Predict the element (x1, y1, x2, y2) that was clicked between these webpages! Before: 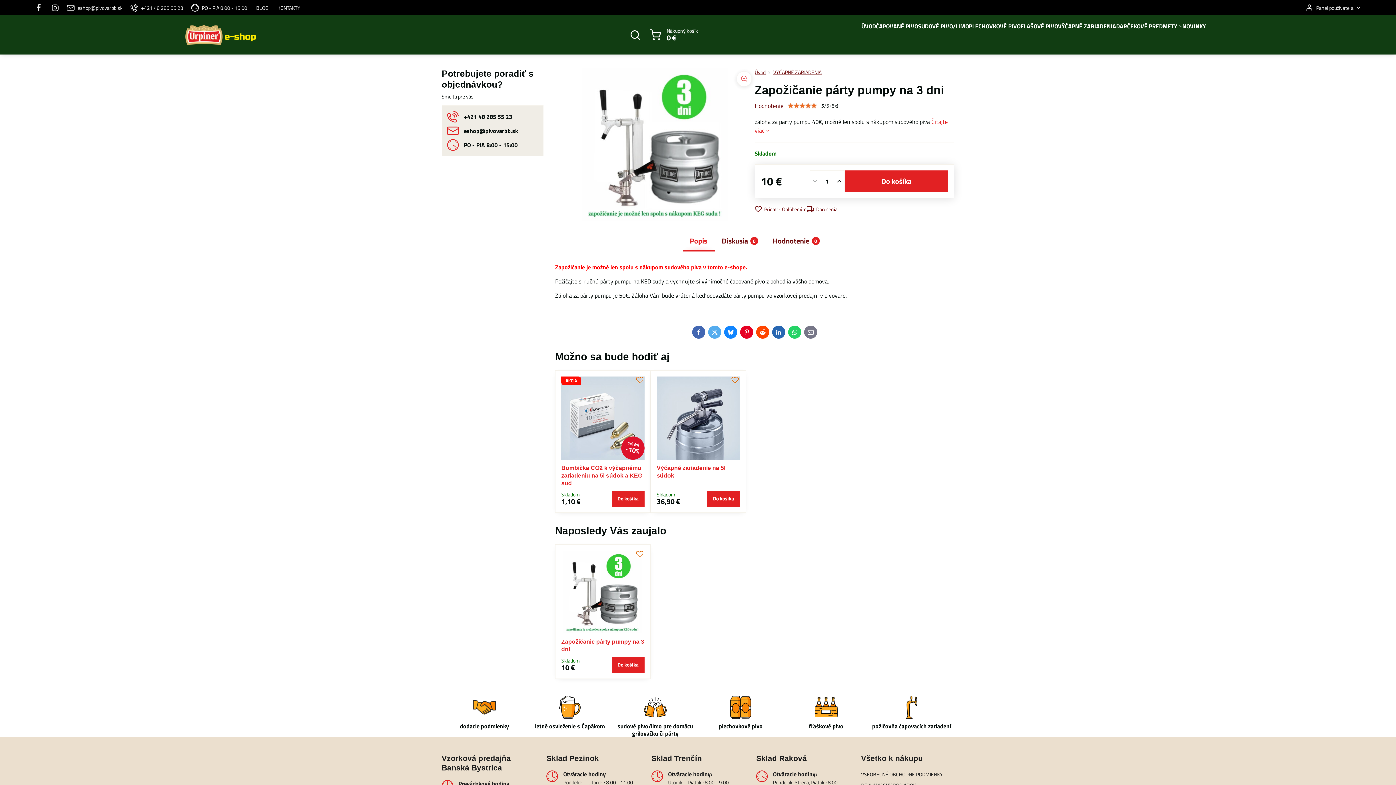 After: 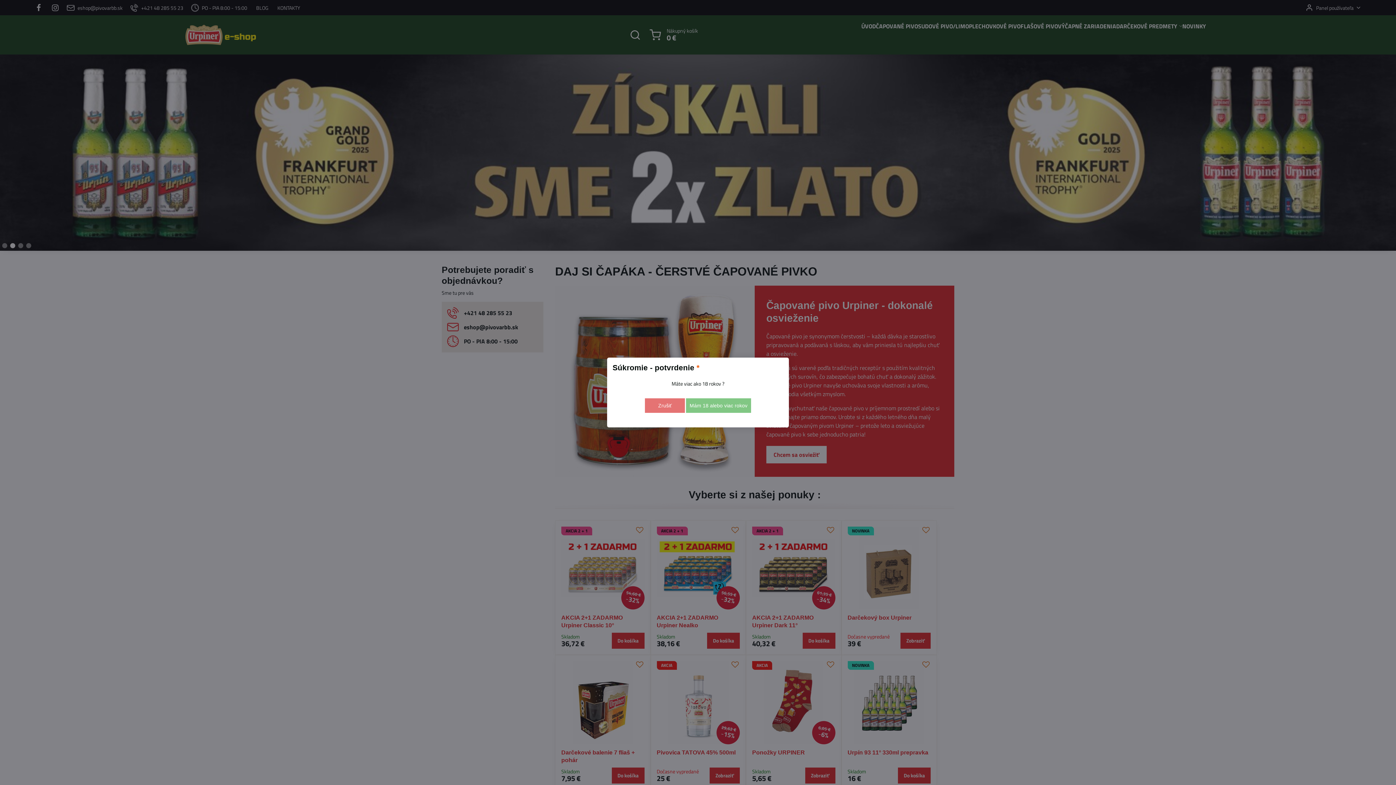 Action: bbox: (185, 21, 256, 47)